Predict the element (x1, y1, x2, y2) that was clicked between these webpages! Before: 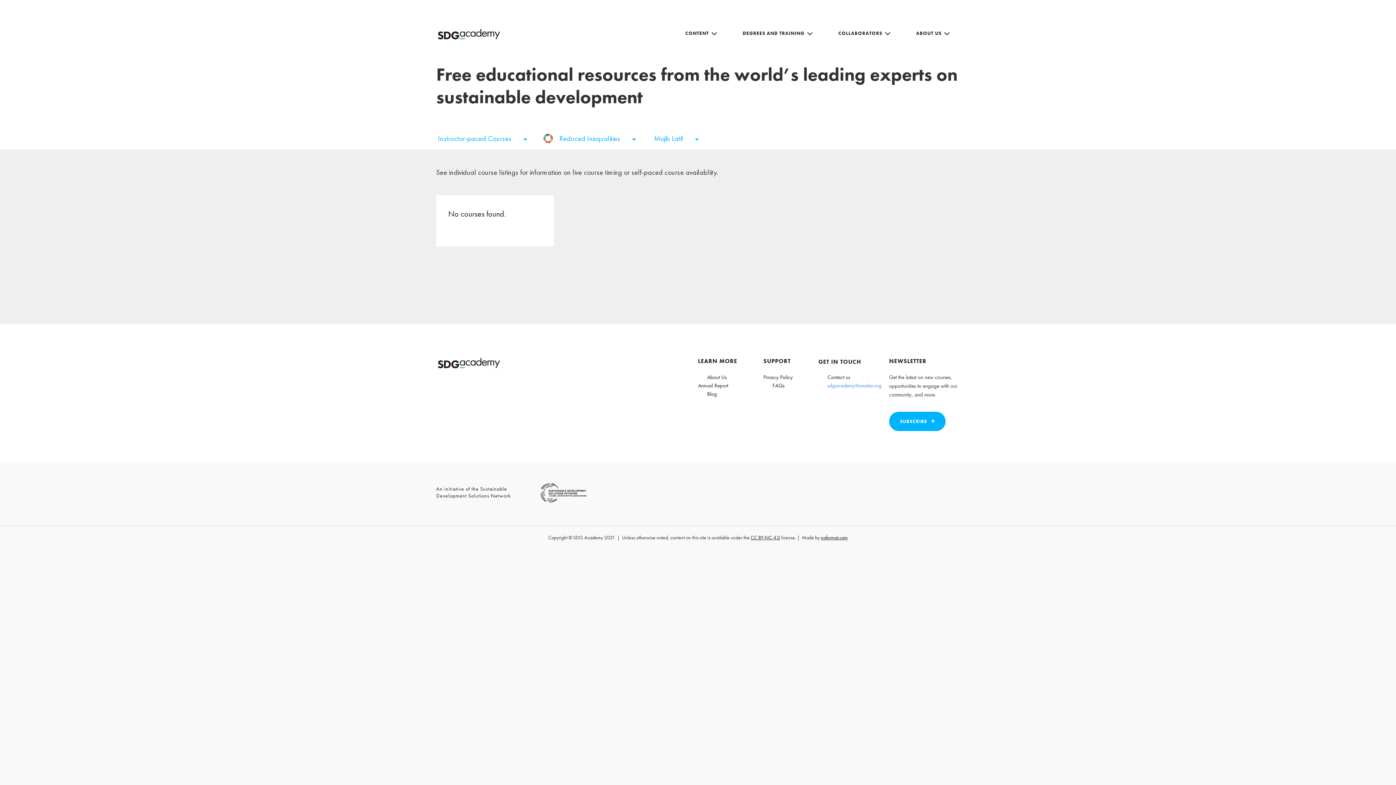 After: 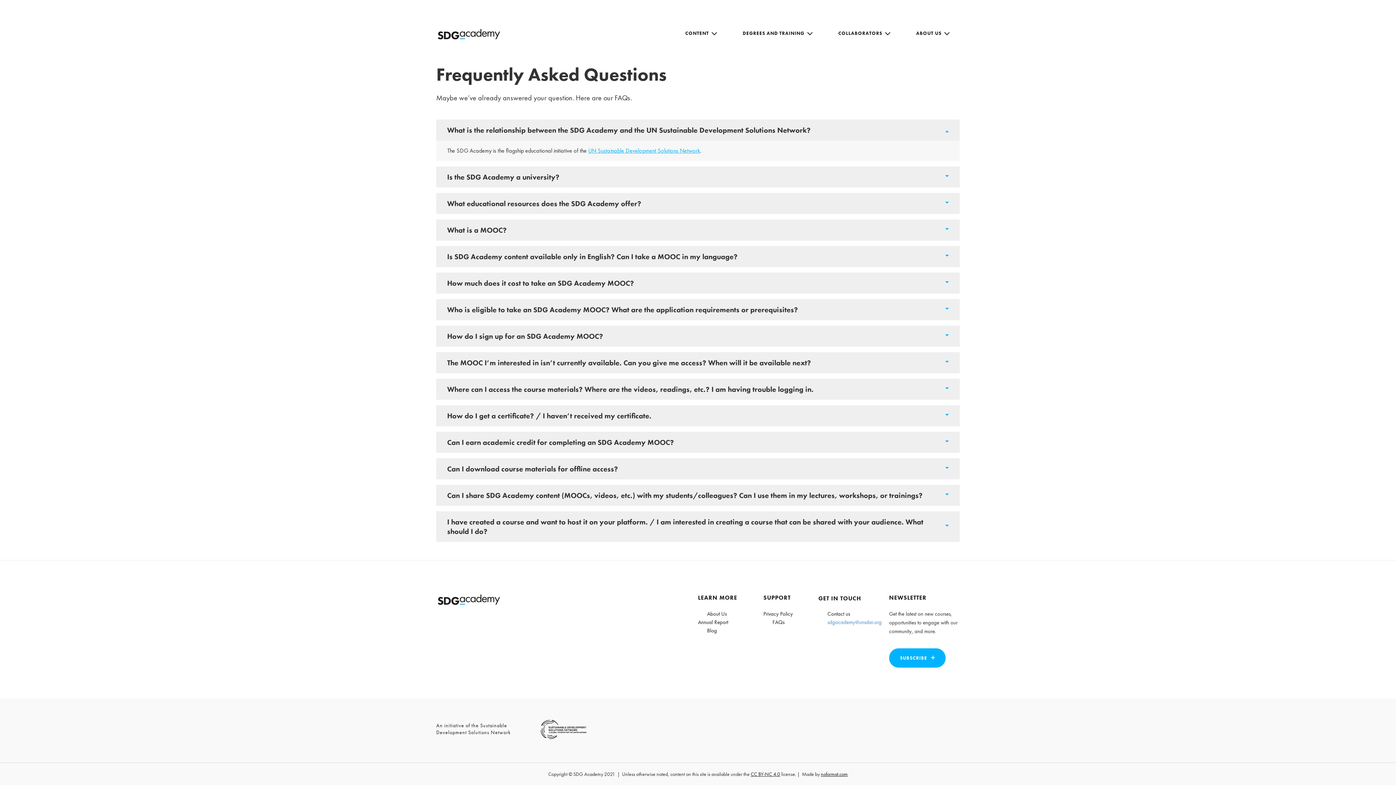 Action: bbox: (772, 382, 784, 389) label: FAQs